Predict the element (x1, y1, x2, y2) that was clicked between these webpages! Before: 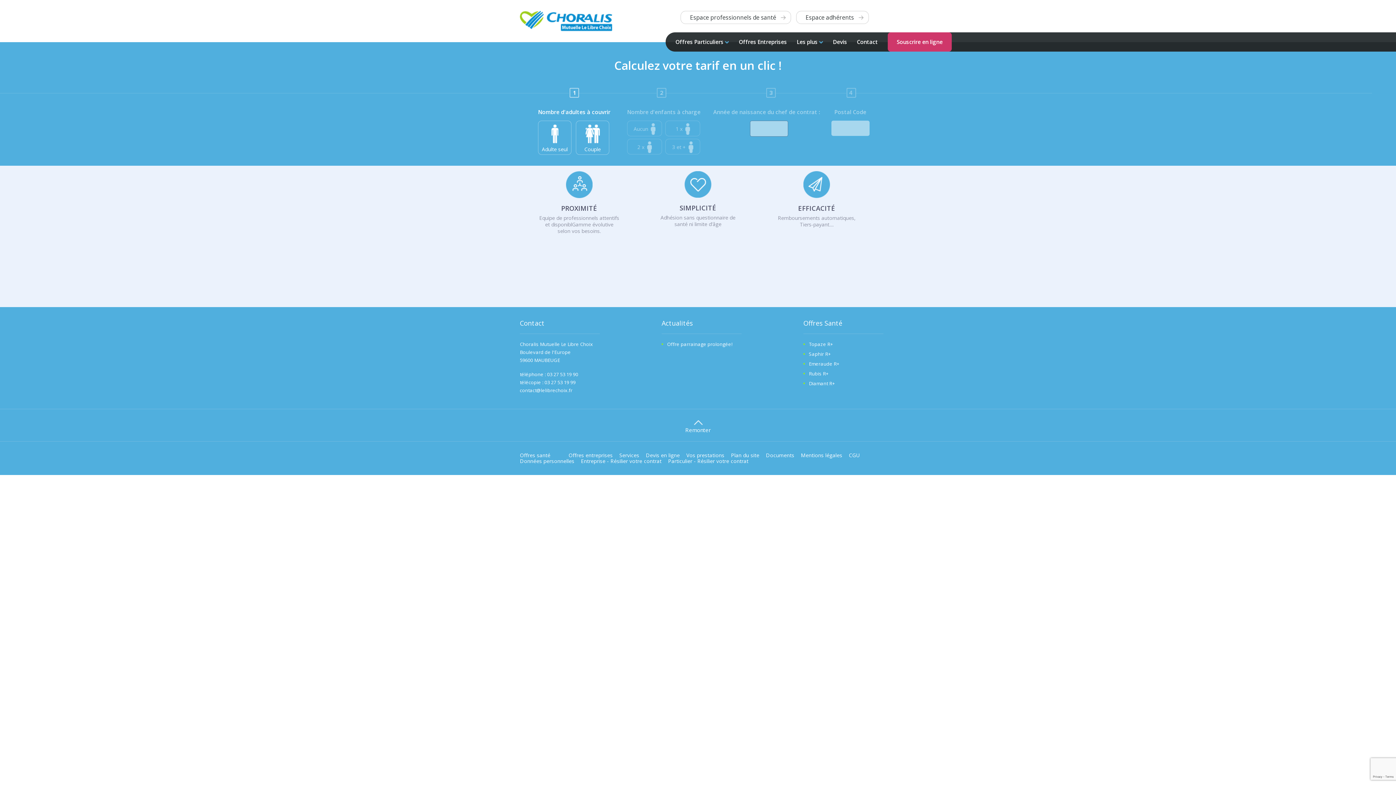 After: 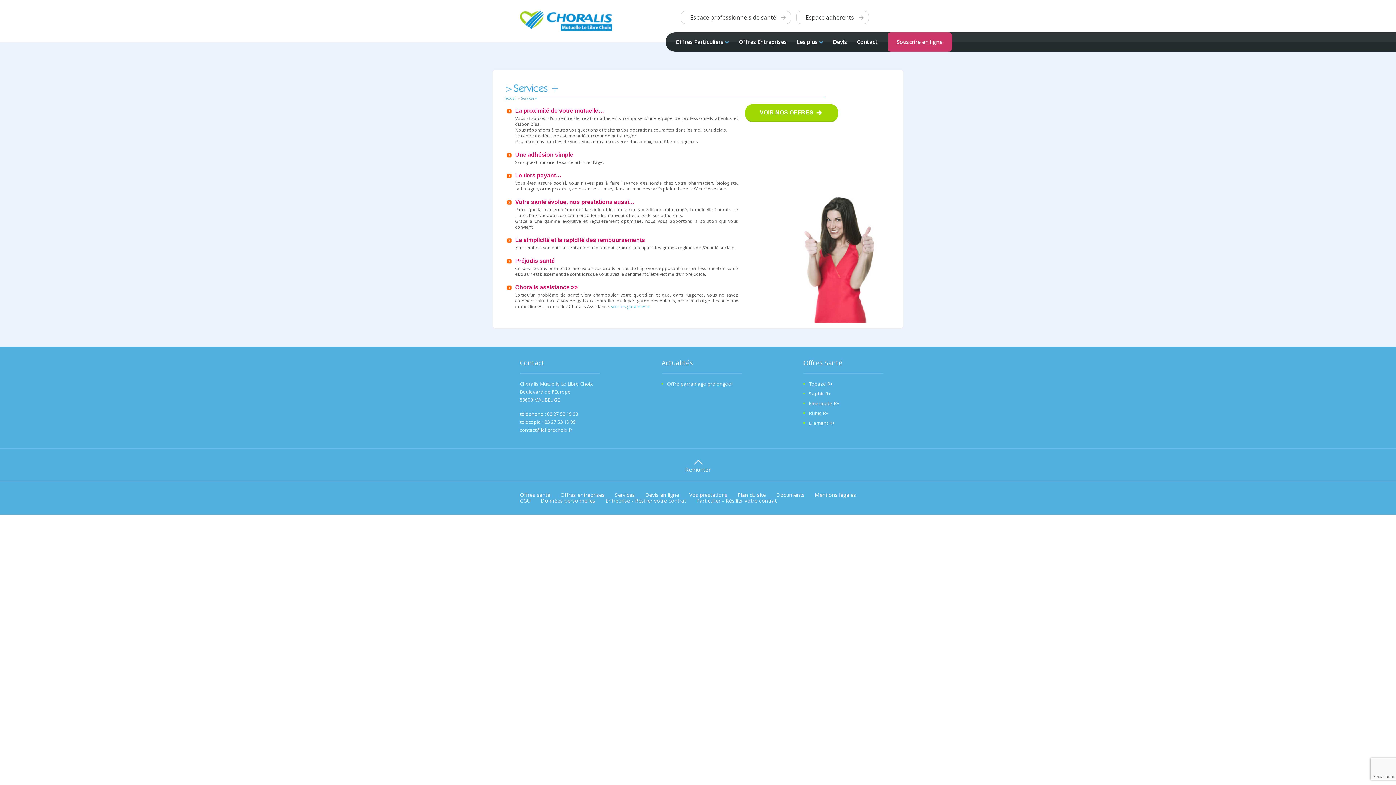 Action: bbox: (619, 452, 639, 458) label: Services